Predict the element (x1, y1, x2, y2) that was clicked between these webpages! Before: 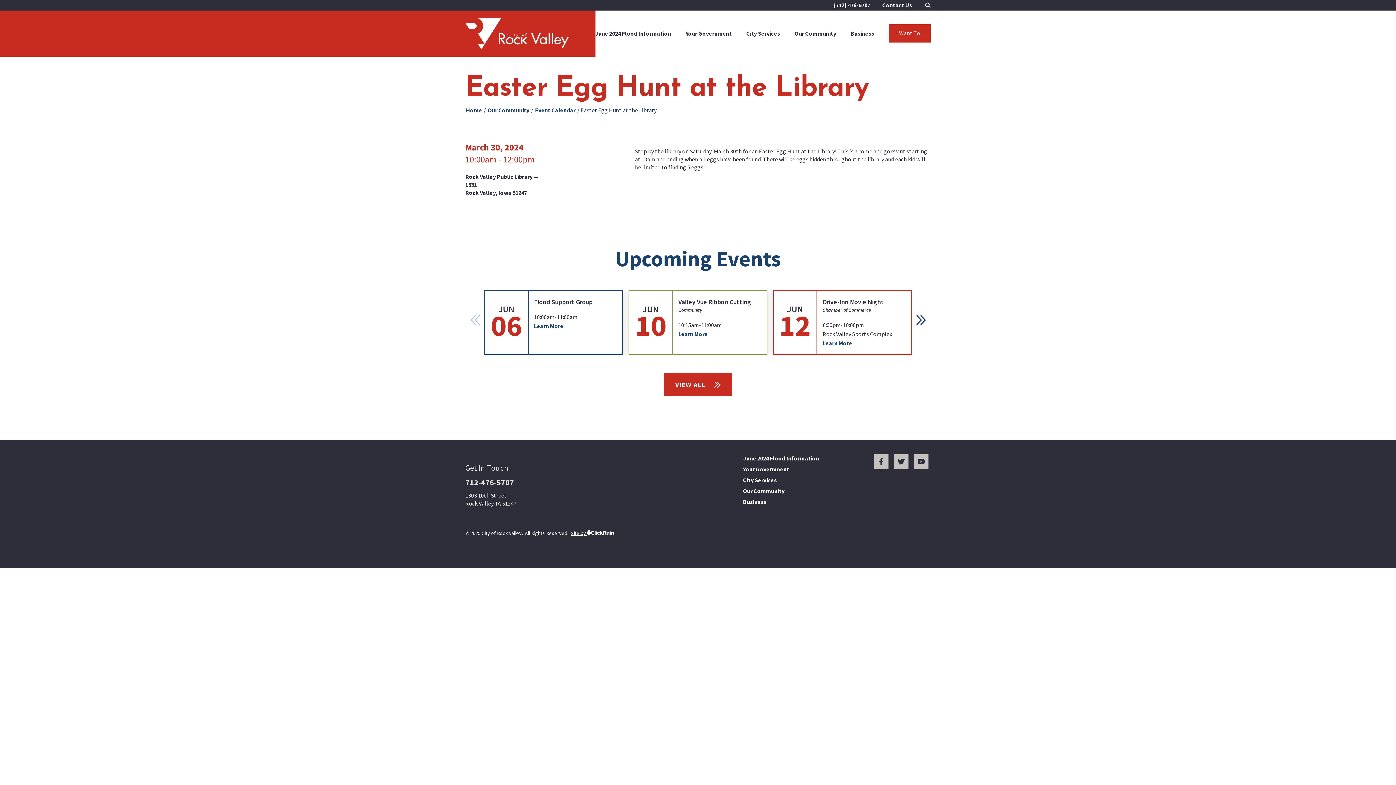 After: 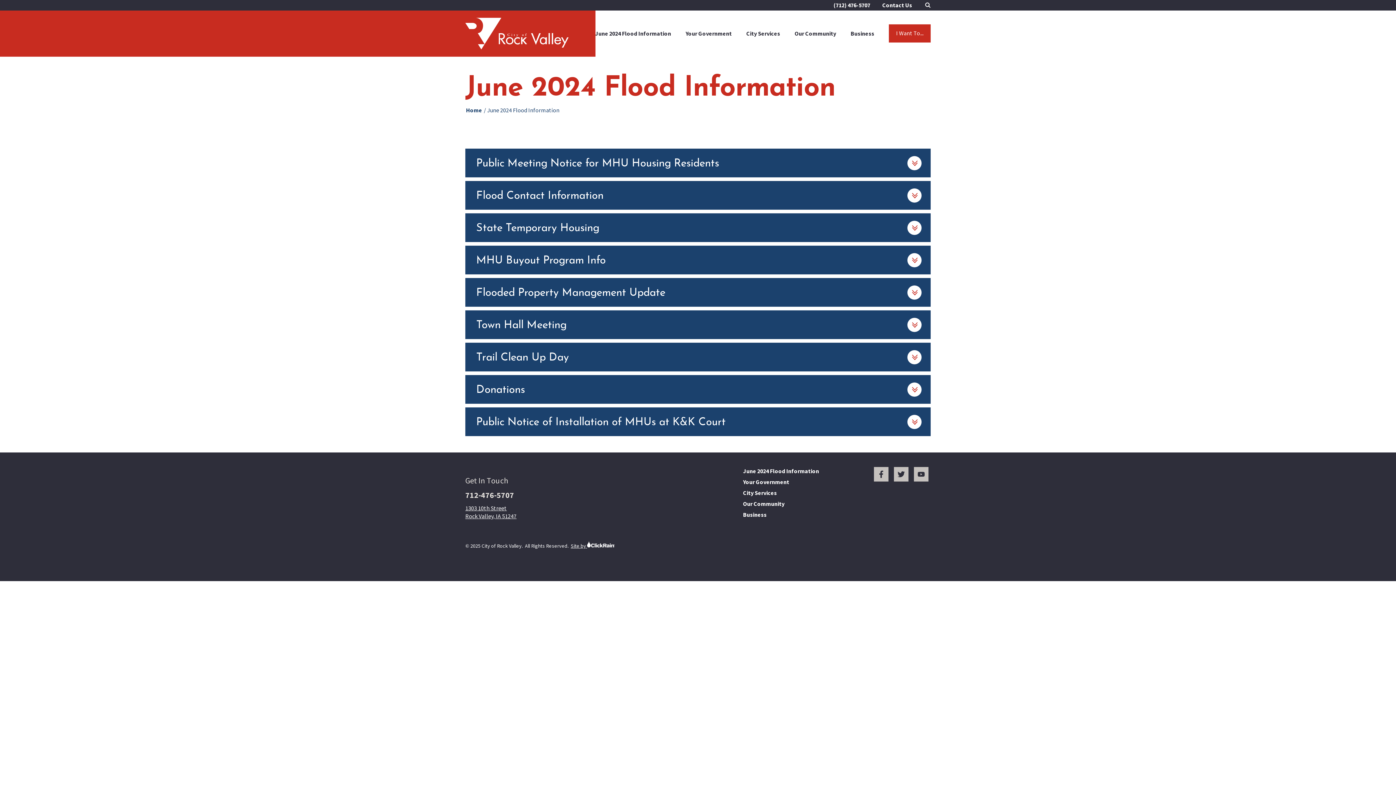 Action: bbox: (595, 10, 671, 56) label: June 2024 Flood Information